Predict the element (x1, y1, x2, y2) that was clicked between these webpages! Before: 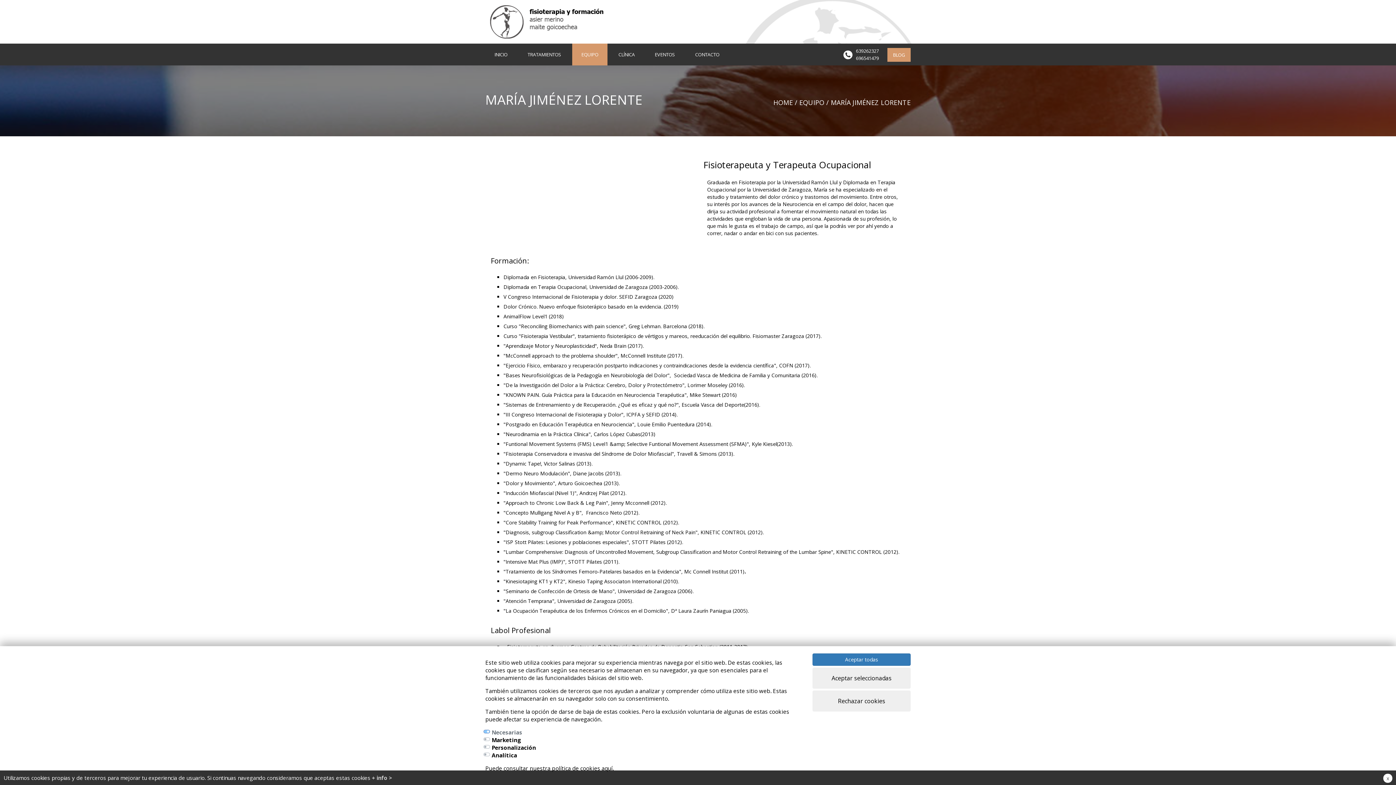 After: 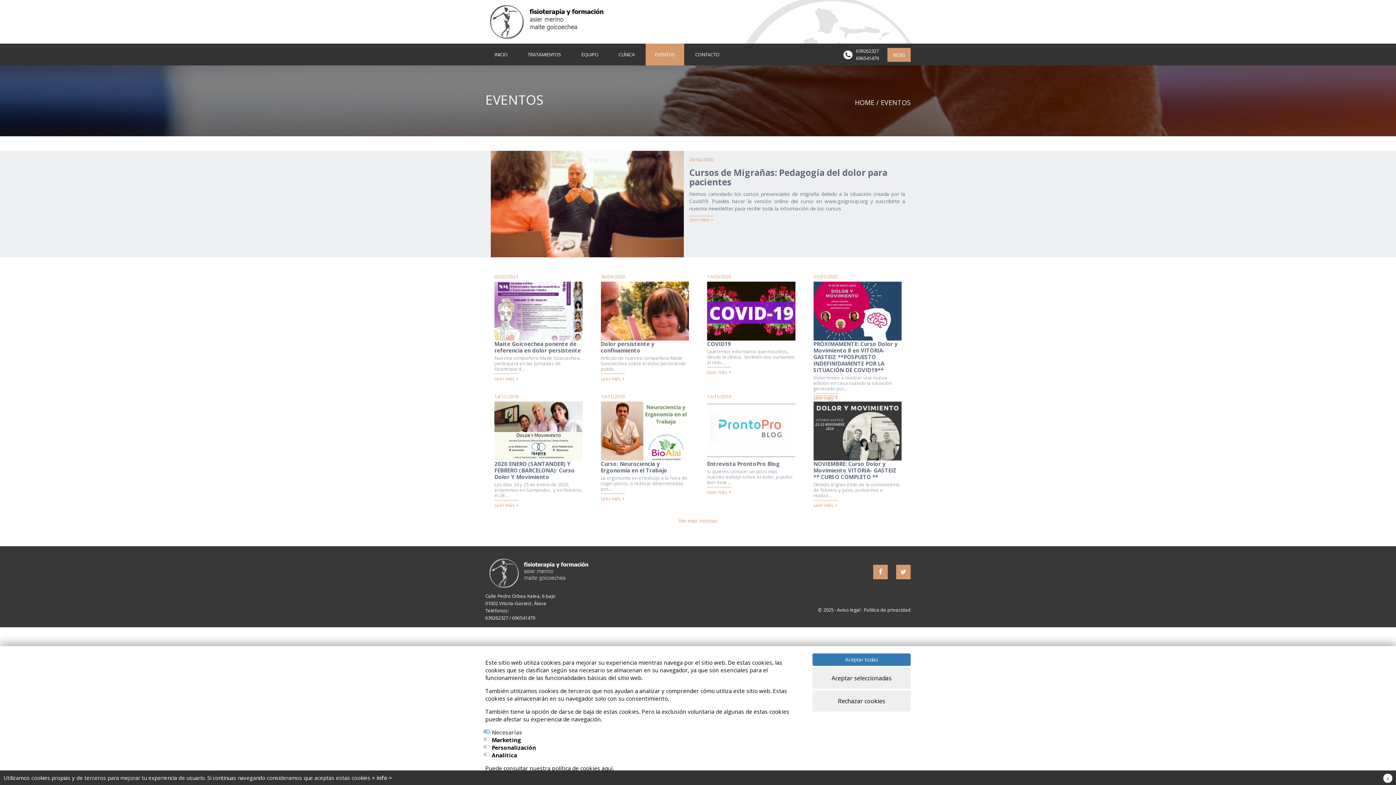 Action: label: EVENTOS bbox: (645, 43, 684, 65)